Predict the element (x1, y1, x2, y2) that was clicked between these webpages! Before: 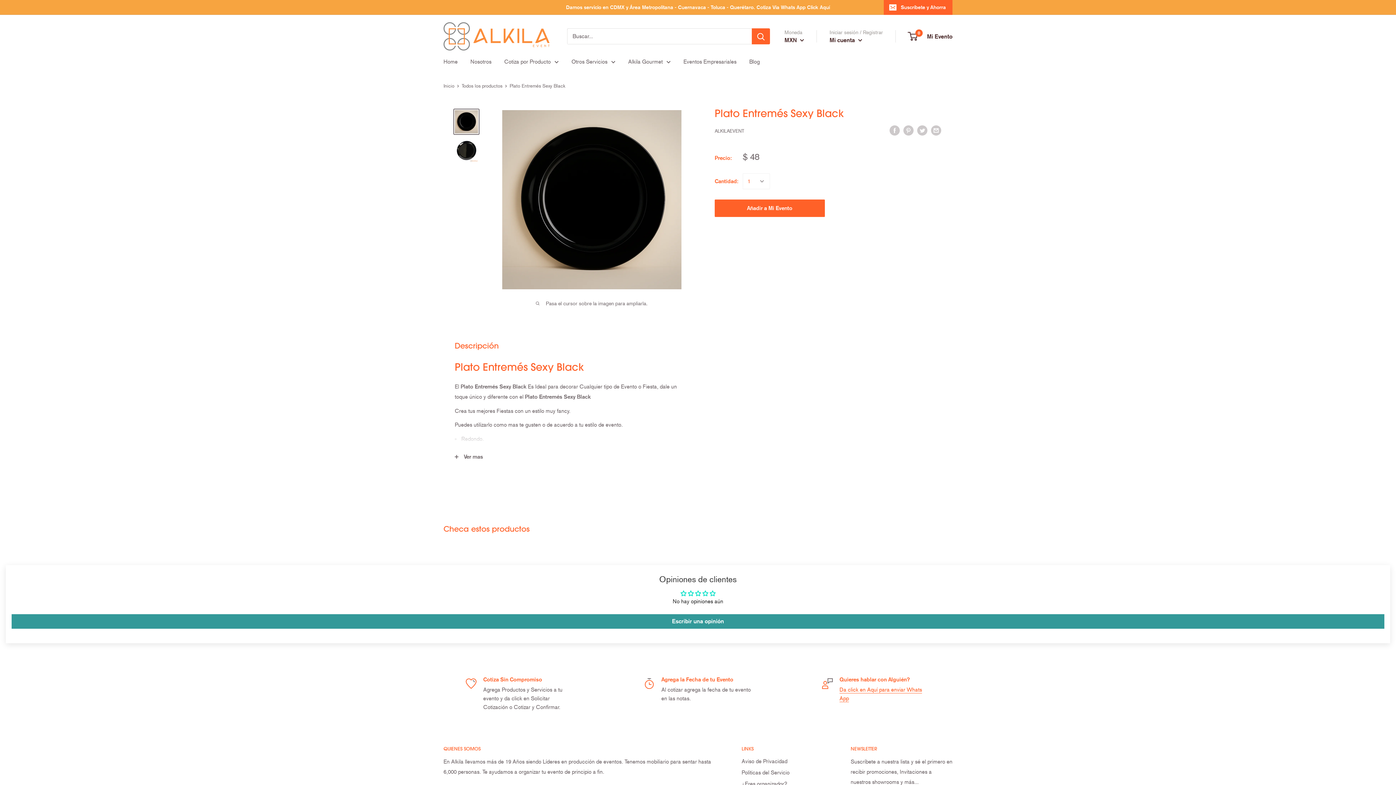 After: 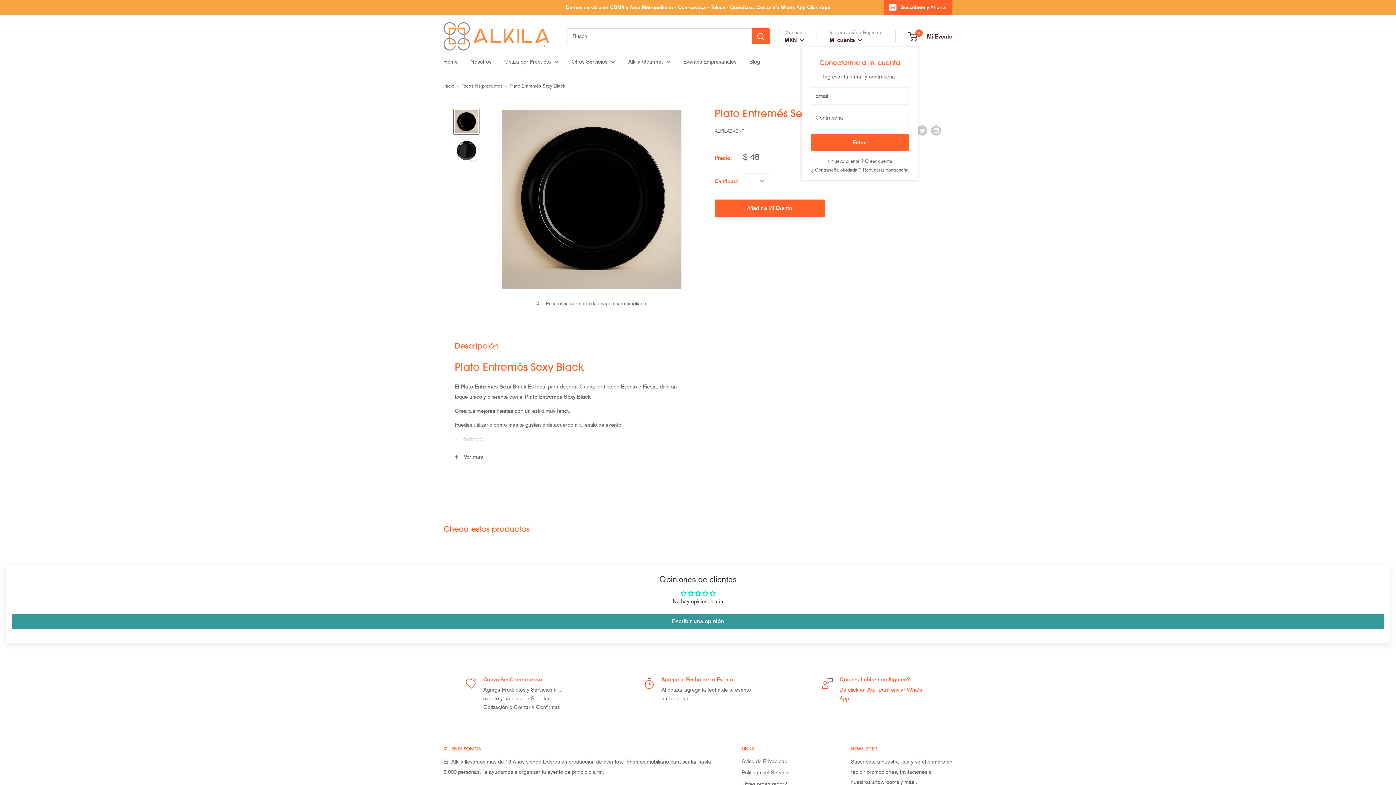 Action: label: Mi cuenta  bbox: (829, 34, 862, 45)